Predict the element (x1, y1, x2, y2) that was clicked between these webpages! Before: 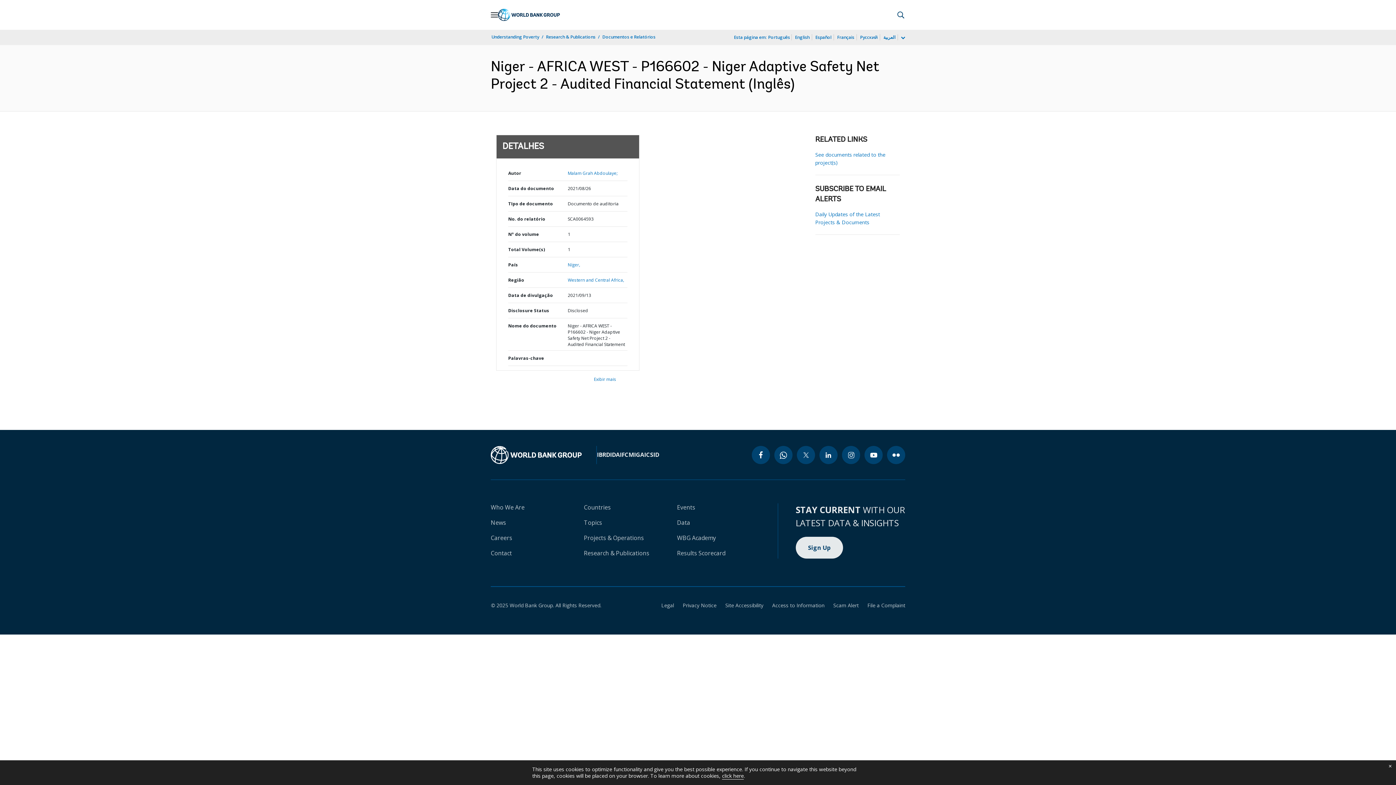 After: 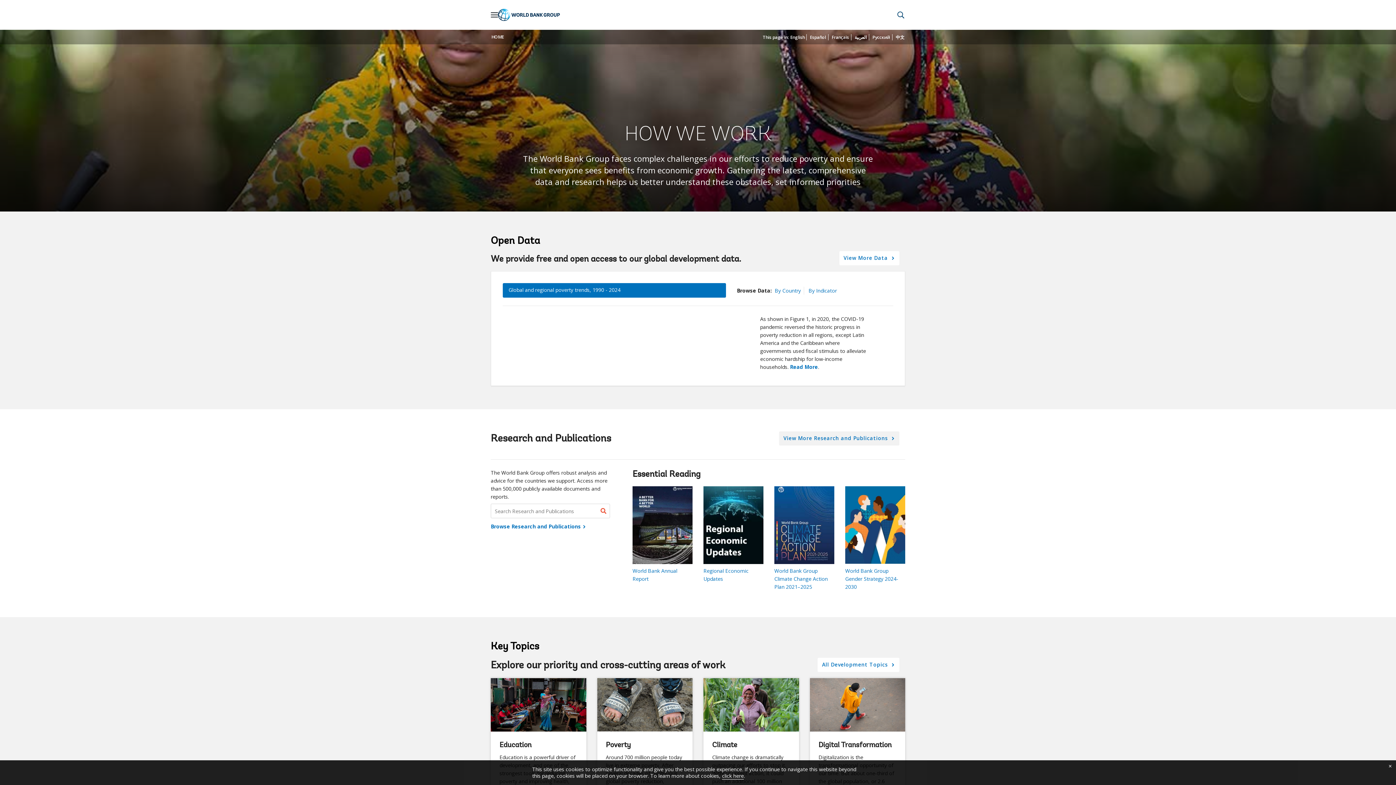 Action: label: Understanding Poverty bbox: (490, 33, 540, 40)